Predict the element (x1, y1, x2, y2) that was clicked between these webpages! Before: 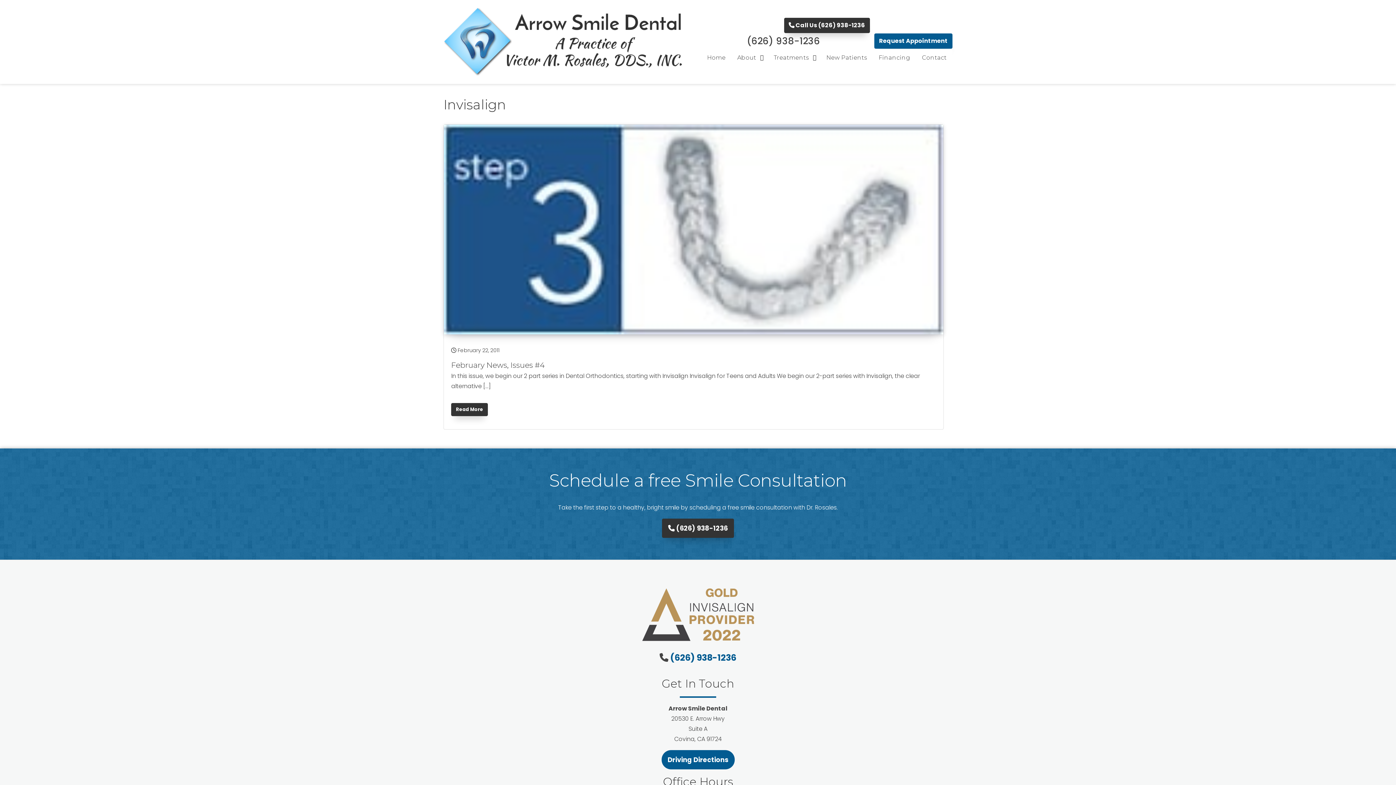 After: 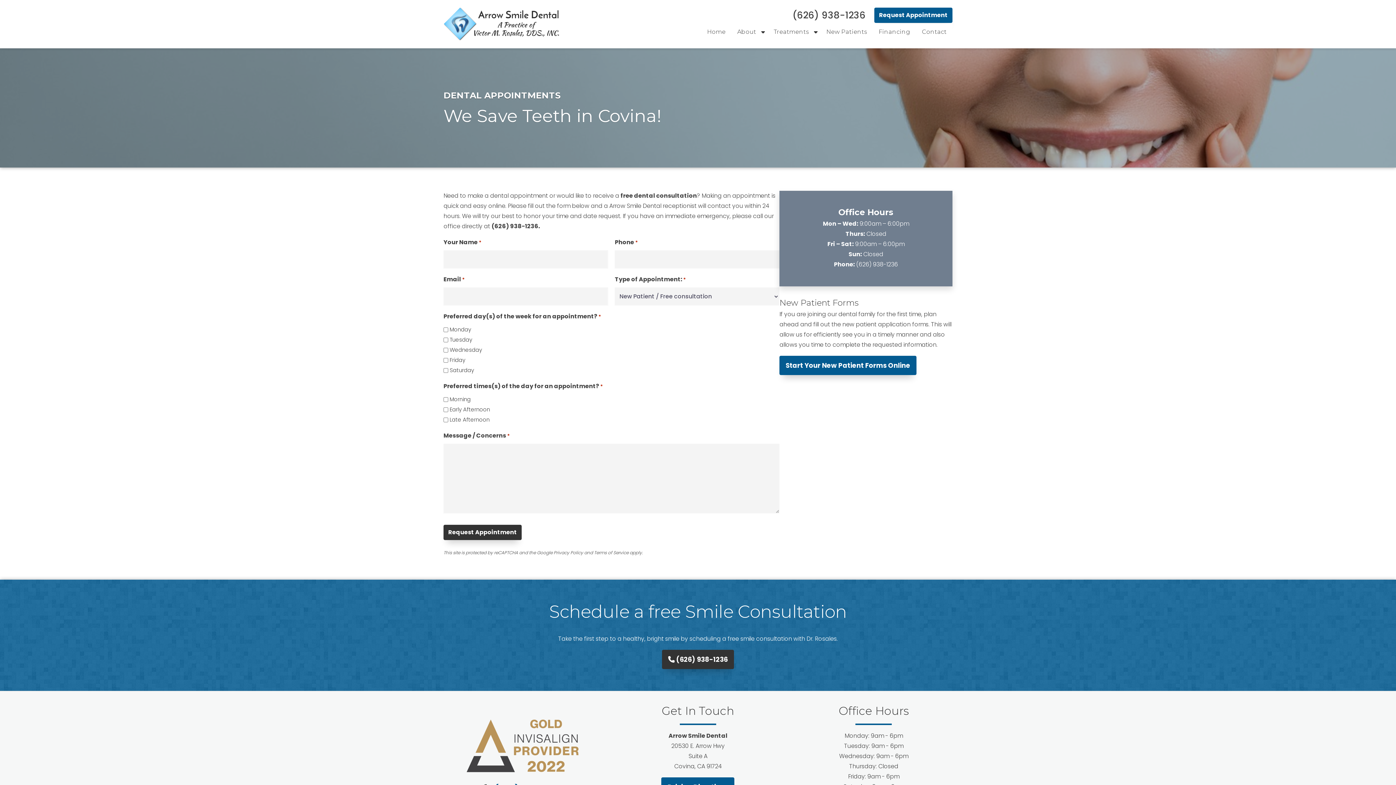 Action: label: Request Appointment bbox: (874, 33, 952, 48)